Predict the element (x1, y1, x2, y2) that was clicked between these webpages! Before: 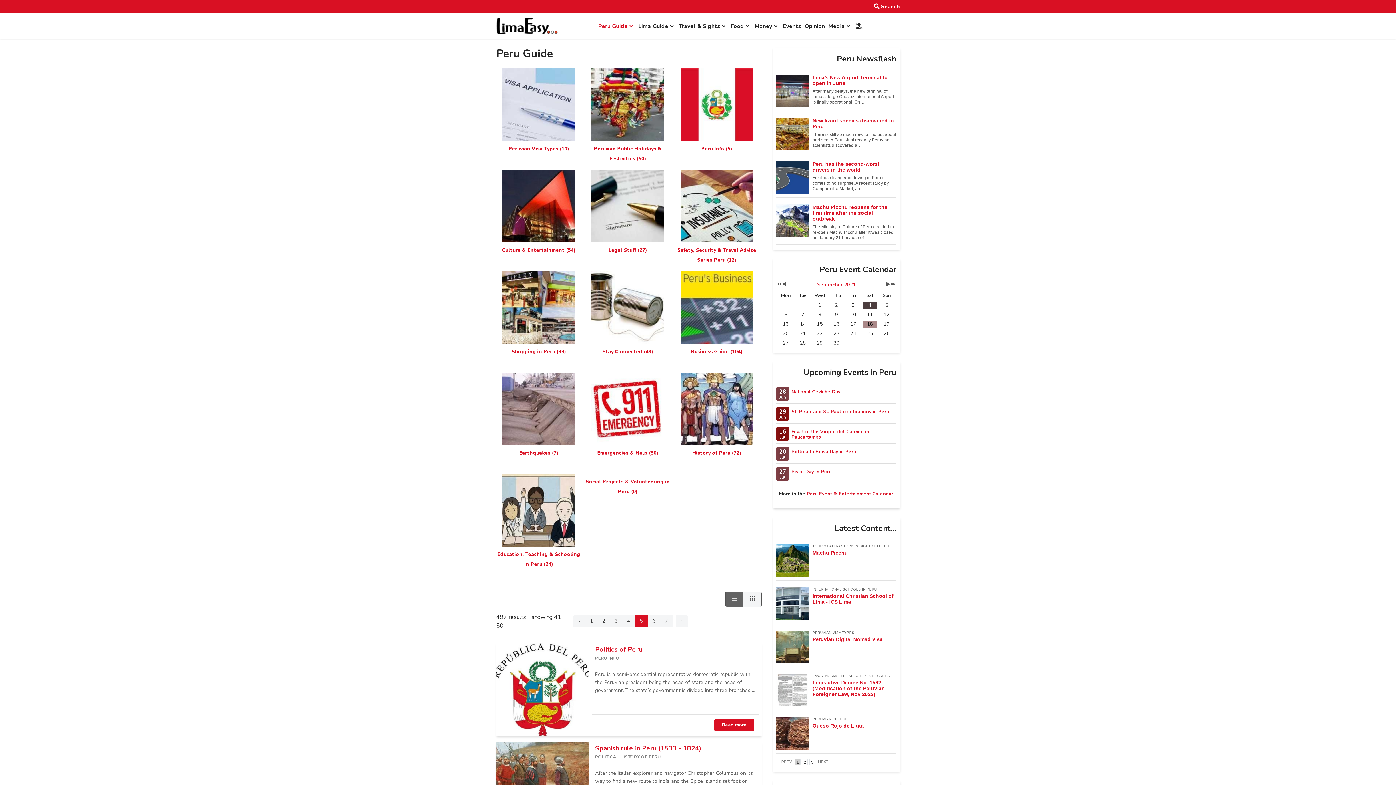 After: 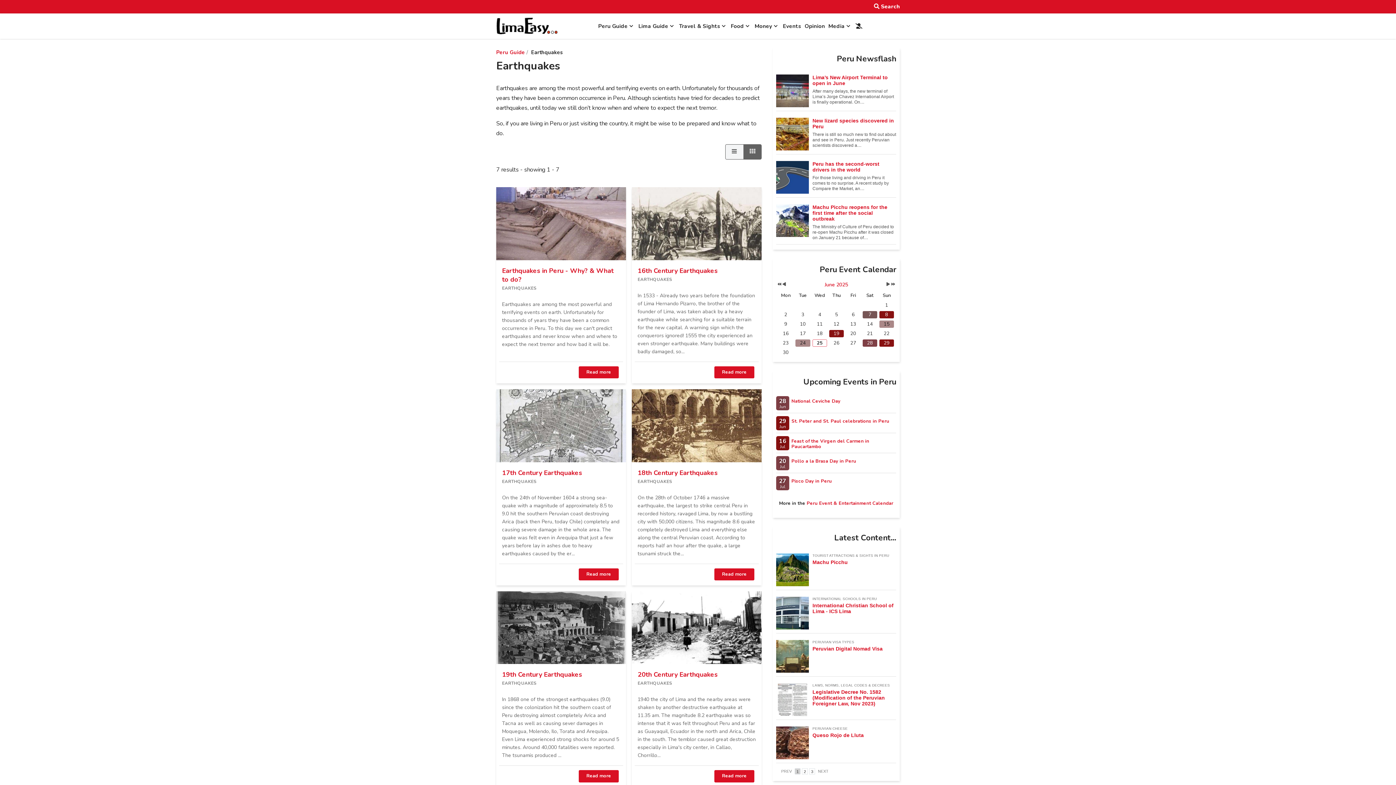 Action: label: Earthquakes (7) bbox: (496, 404, 581, 468)